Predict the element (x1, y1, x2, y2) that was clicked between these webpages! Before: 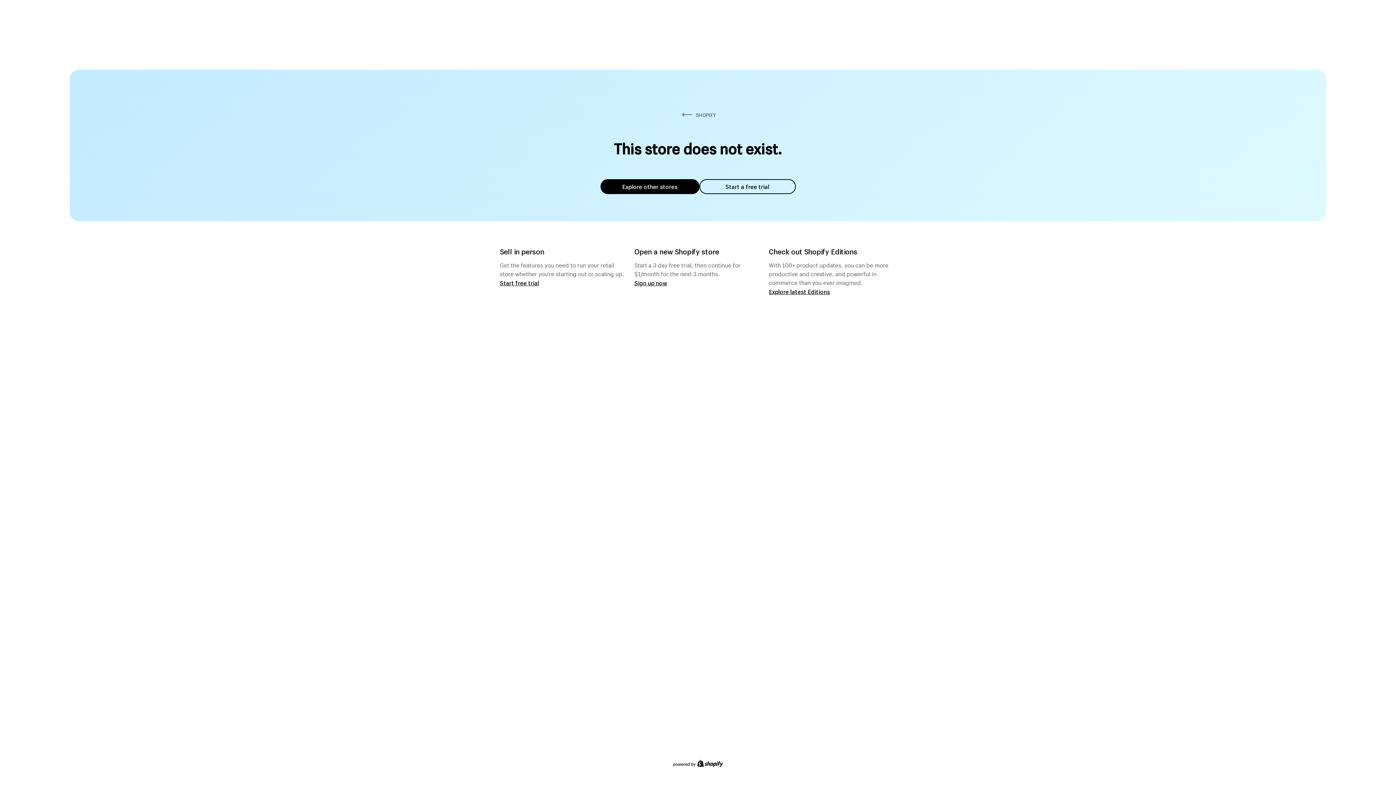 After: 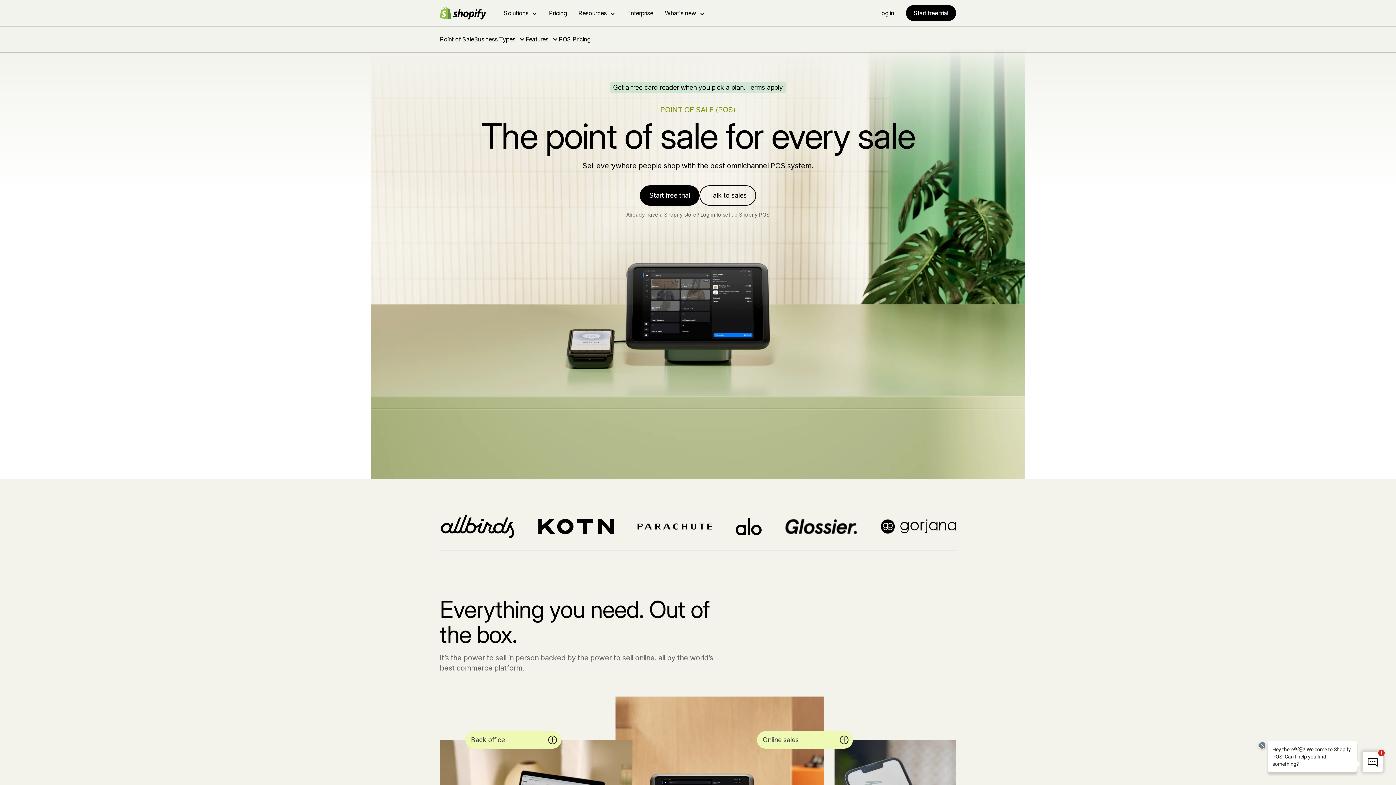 Action: bbox: (500, 279, 539, 286) label: Start free trial